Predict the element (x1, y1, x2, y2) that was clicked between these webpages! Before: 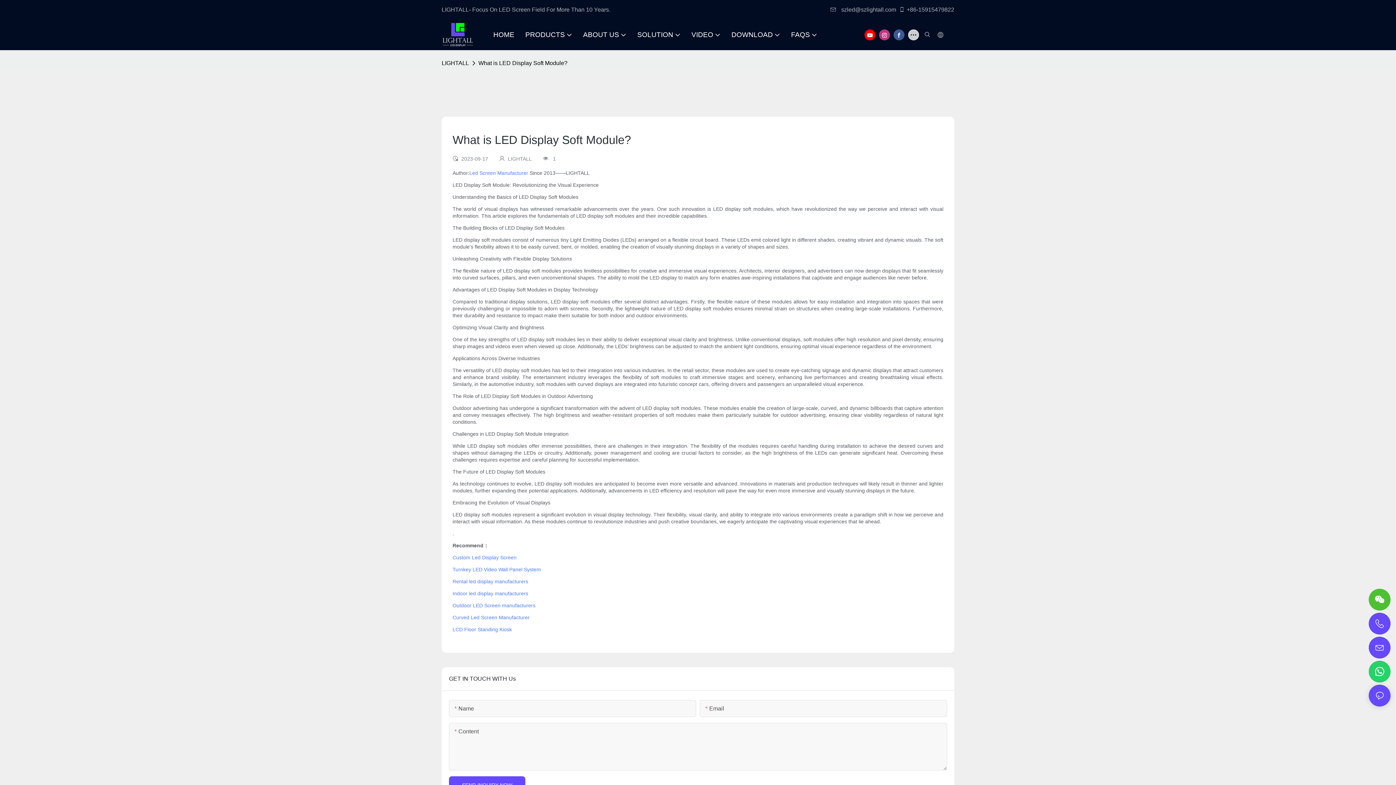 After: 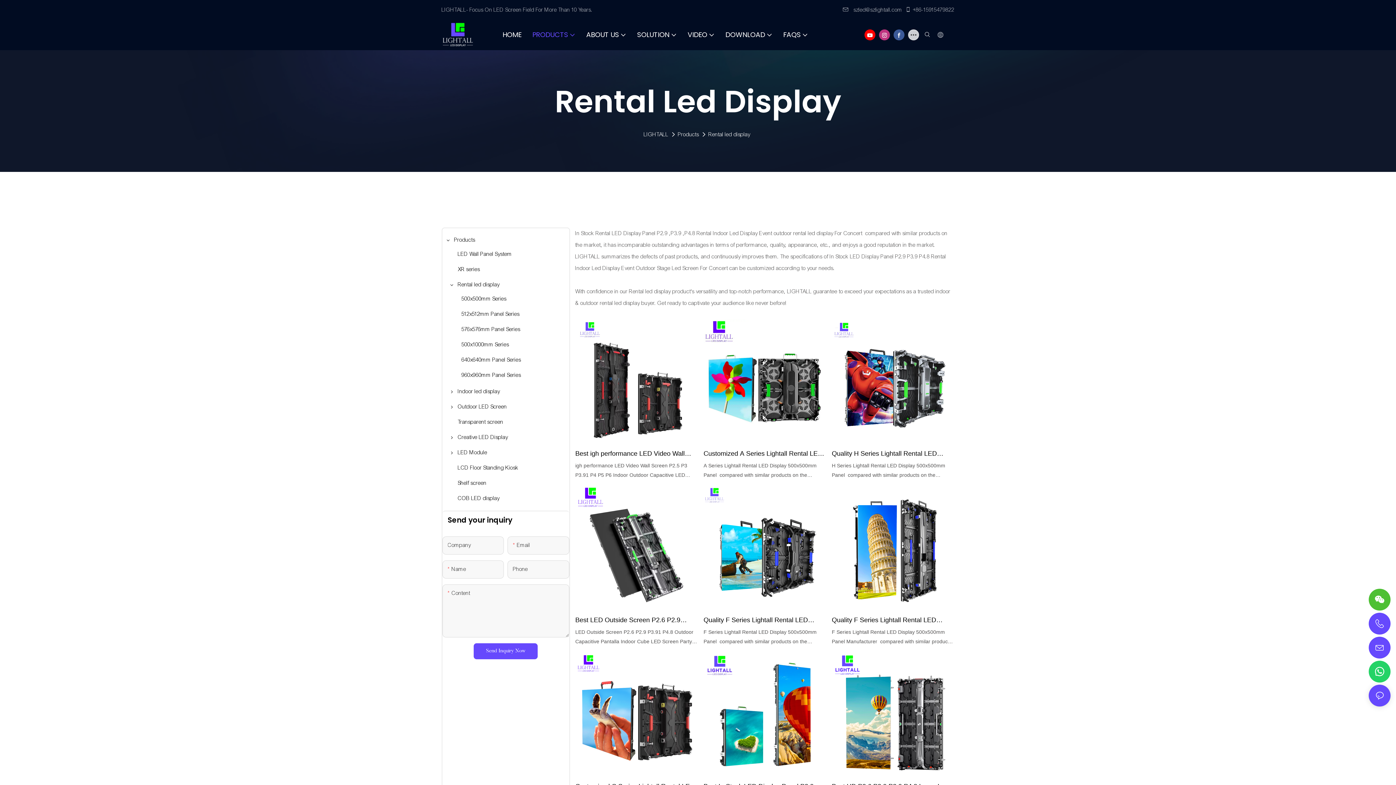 Action: label: Rental led display manufacturers bbox: (452, 578, 528, 584)